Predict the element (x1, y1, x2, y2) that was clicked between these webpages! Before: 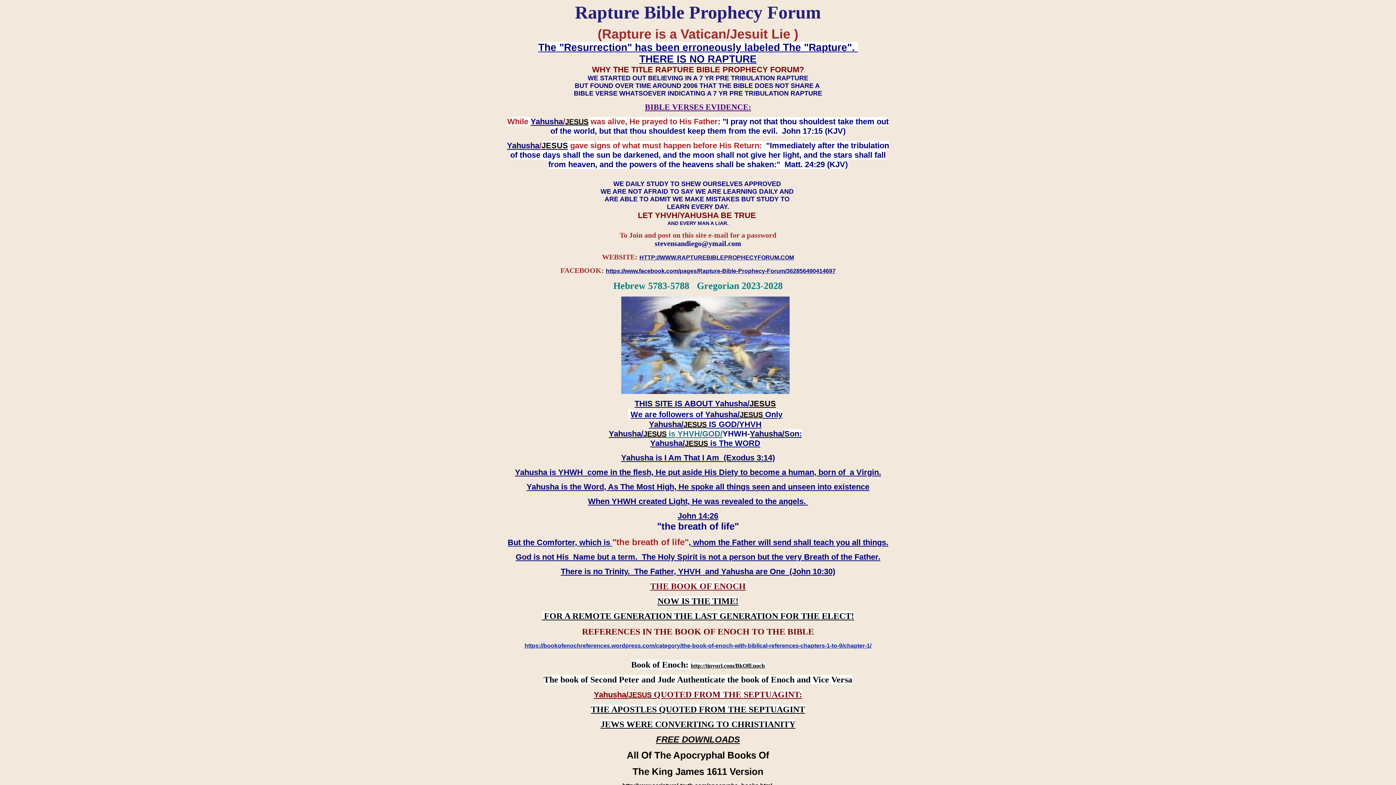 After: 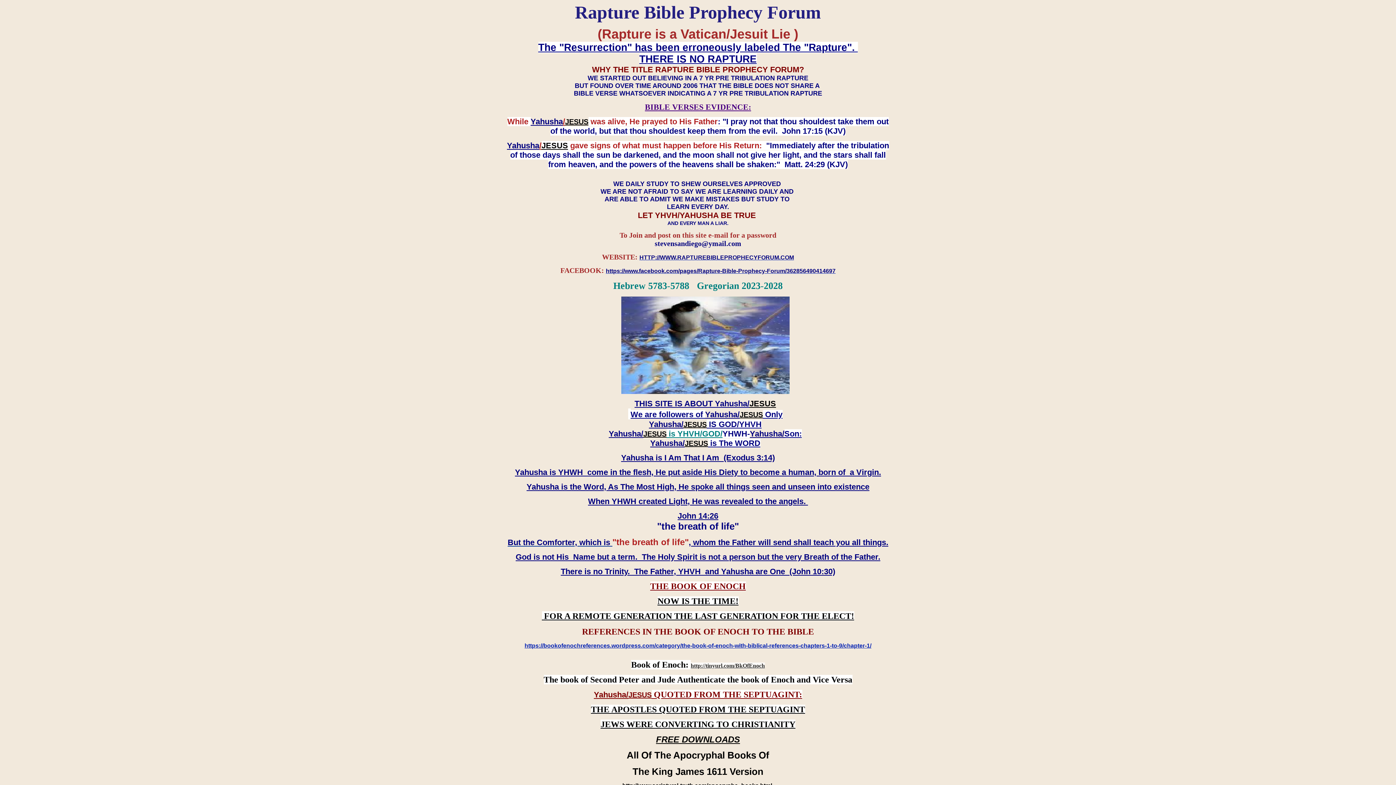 Action: bbox: (690, 662, 765, 669) label: http://tinyurl.com/BkOfEnoch